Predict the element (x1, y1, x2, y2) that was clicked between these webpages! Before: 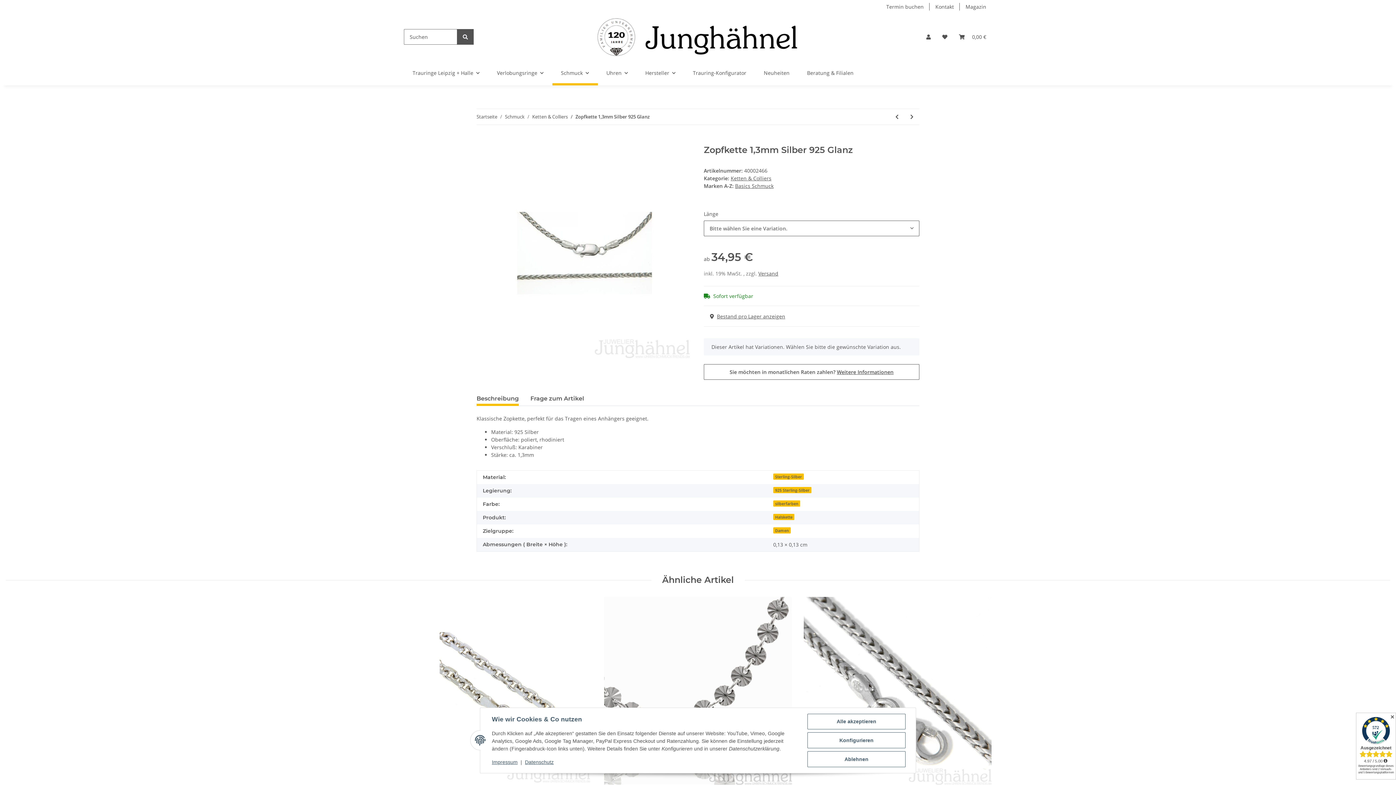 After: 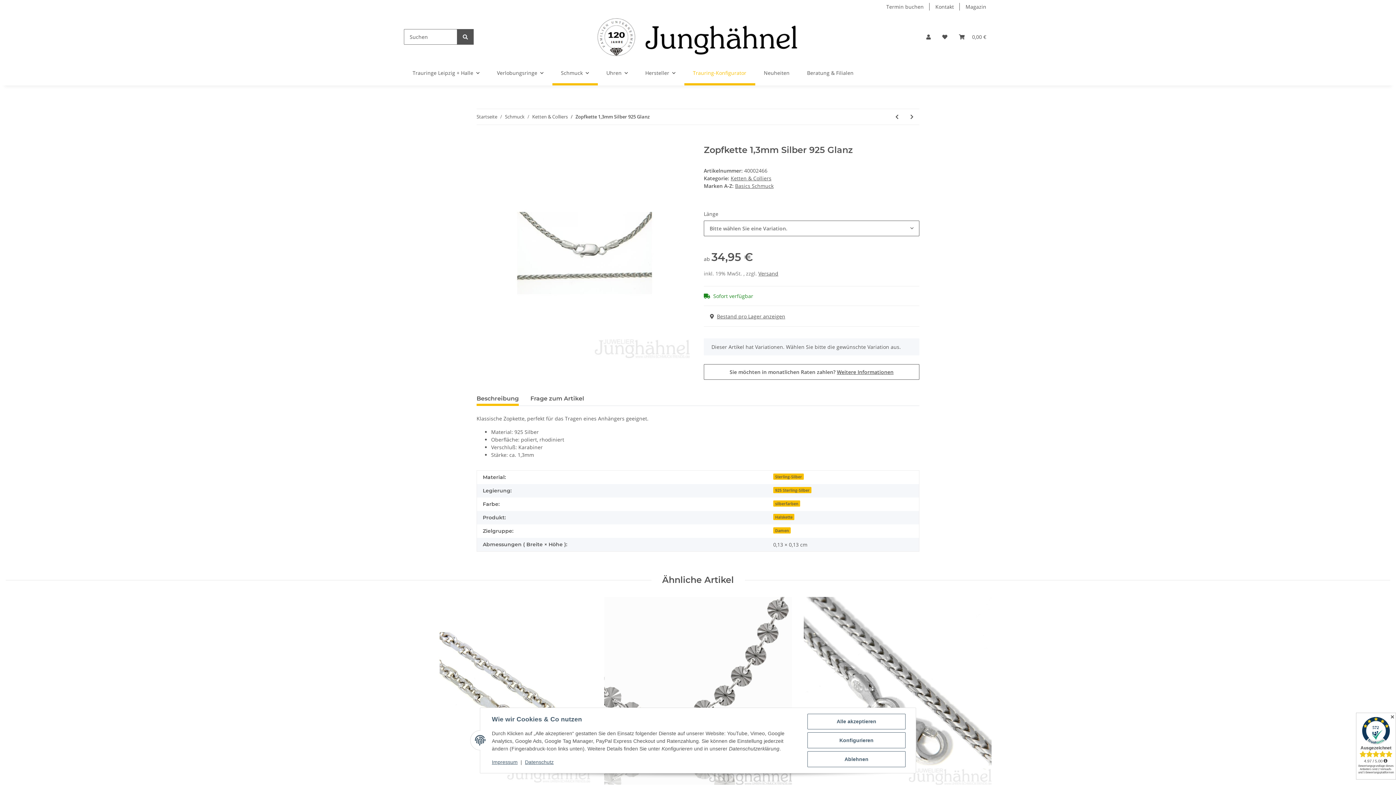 Action: label: Trauring-Konfigurator bbox: (684, 60, 755, 85)